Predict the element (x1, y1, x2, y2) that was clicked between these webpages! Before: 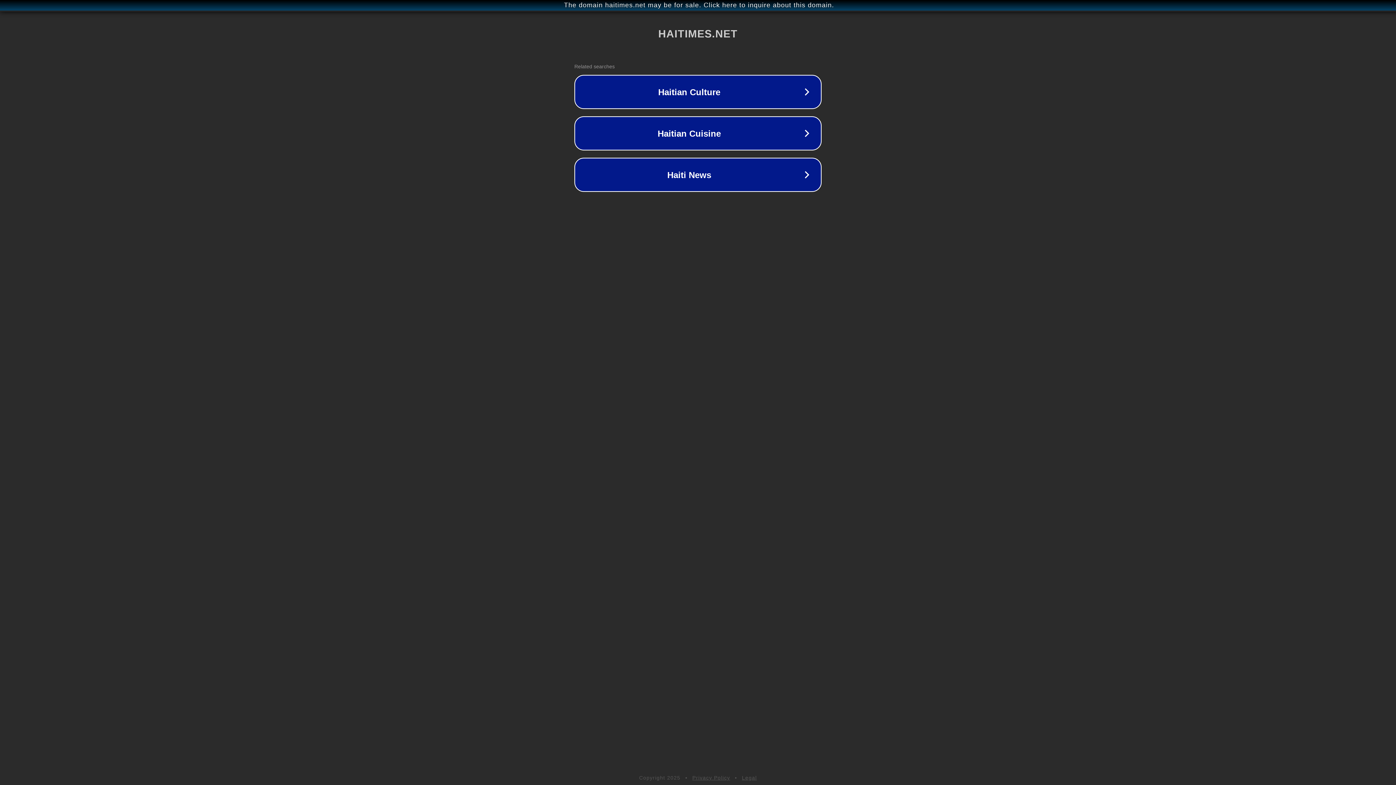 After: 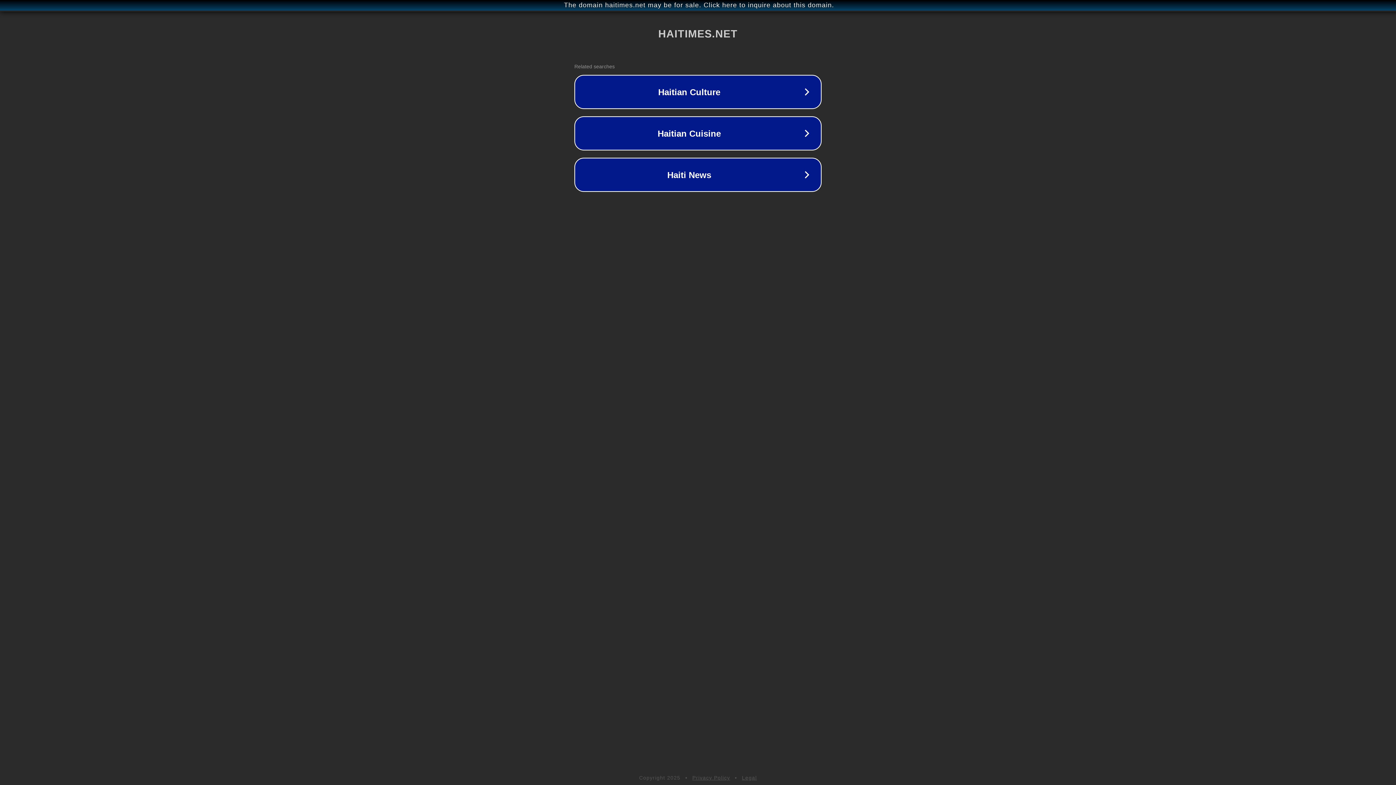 Action: label: Privacy Policy bbox: (692, 775, 730, 781)